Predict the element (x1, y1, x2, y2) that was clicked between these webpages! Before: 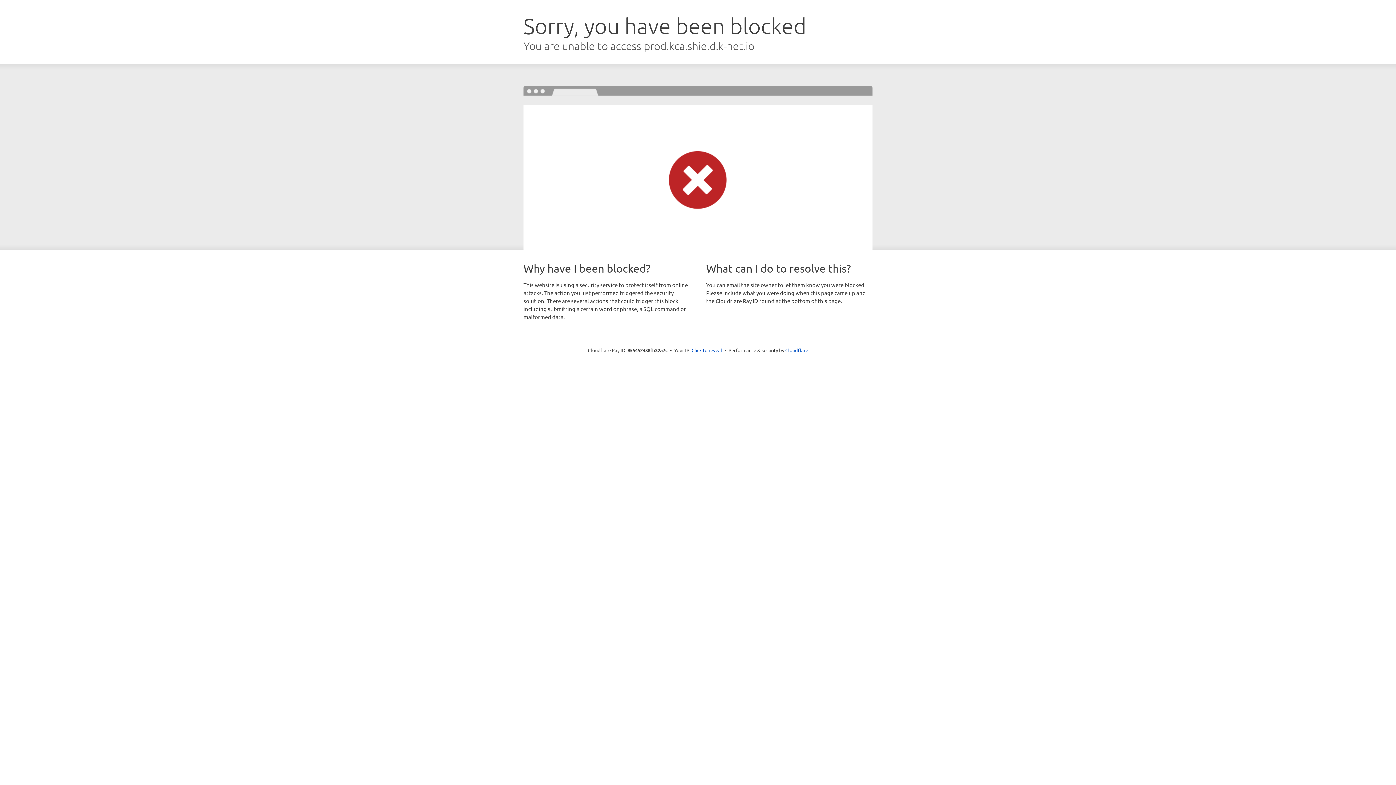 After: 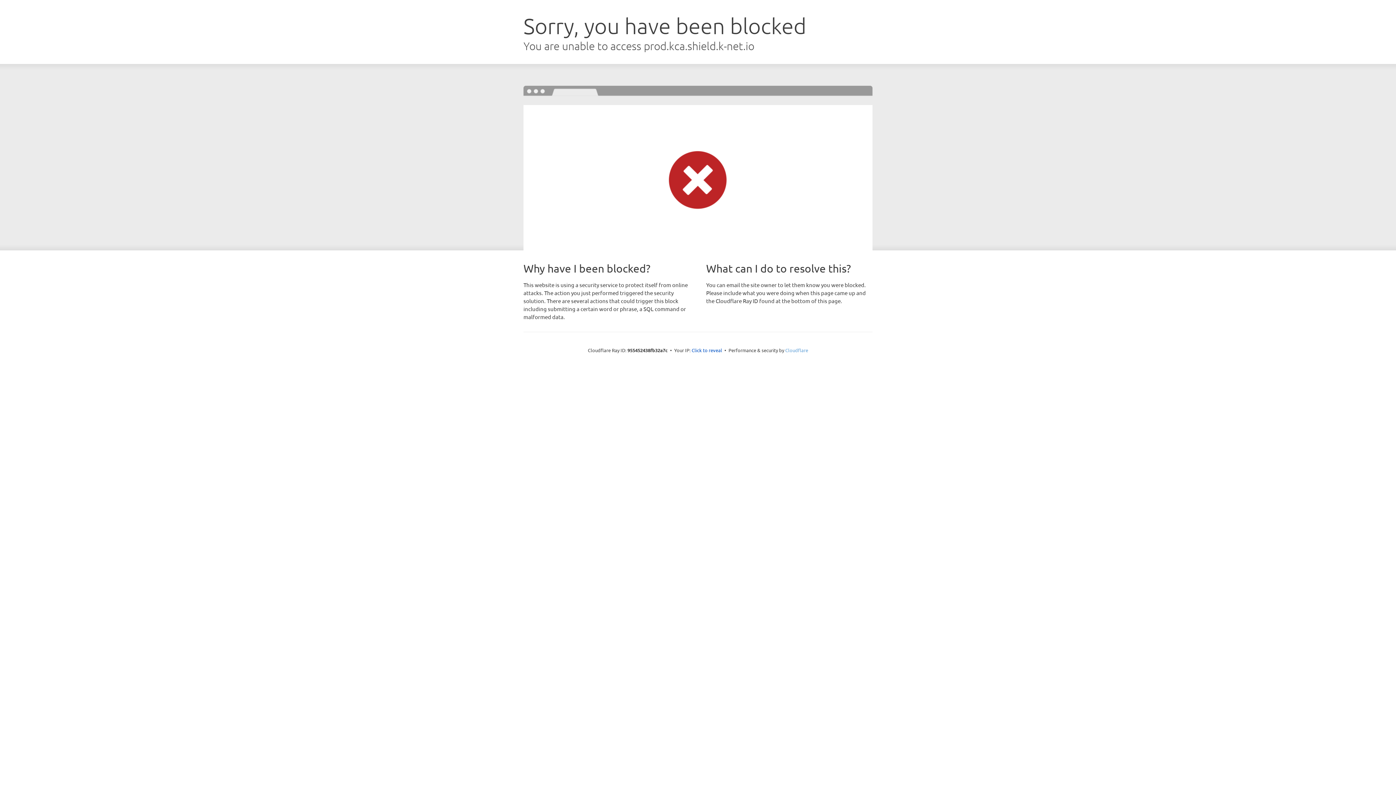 Action: label: Cloudflare bbox: (785, 347, 808, 353)